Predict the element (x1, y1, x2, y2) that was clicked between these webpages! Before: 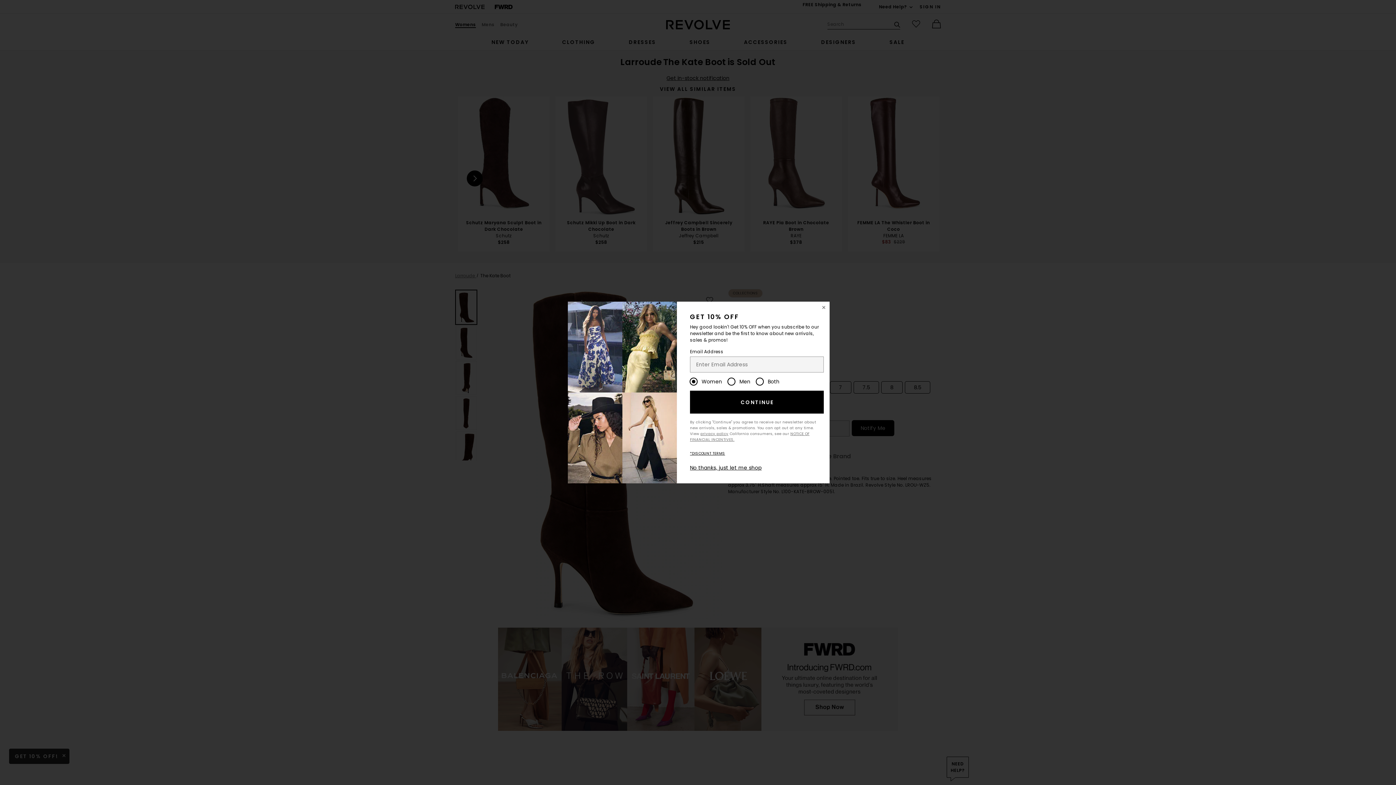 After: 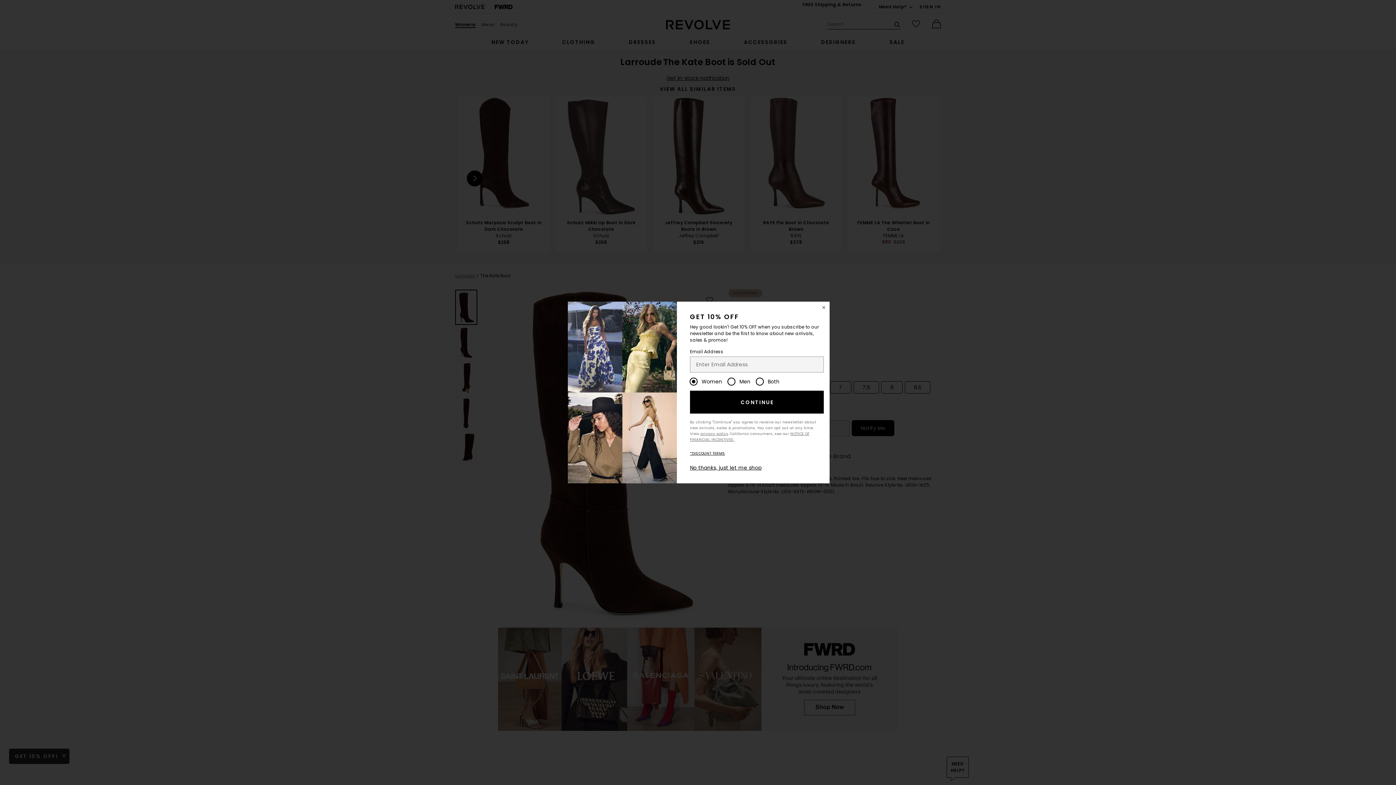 Action: label: CONTINUE bbox: (690, 390, 823, 413)